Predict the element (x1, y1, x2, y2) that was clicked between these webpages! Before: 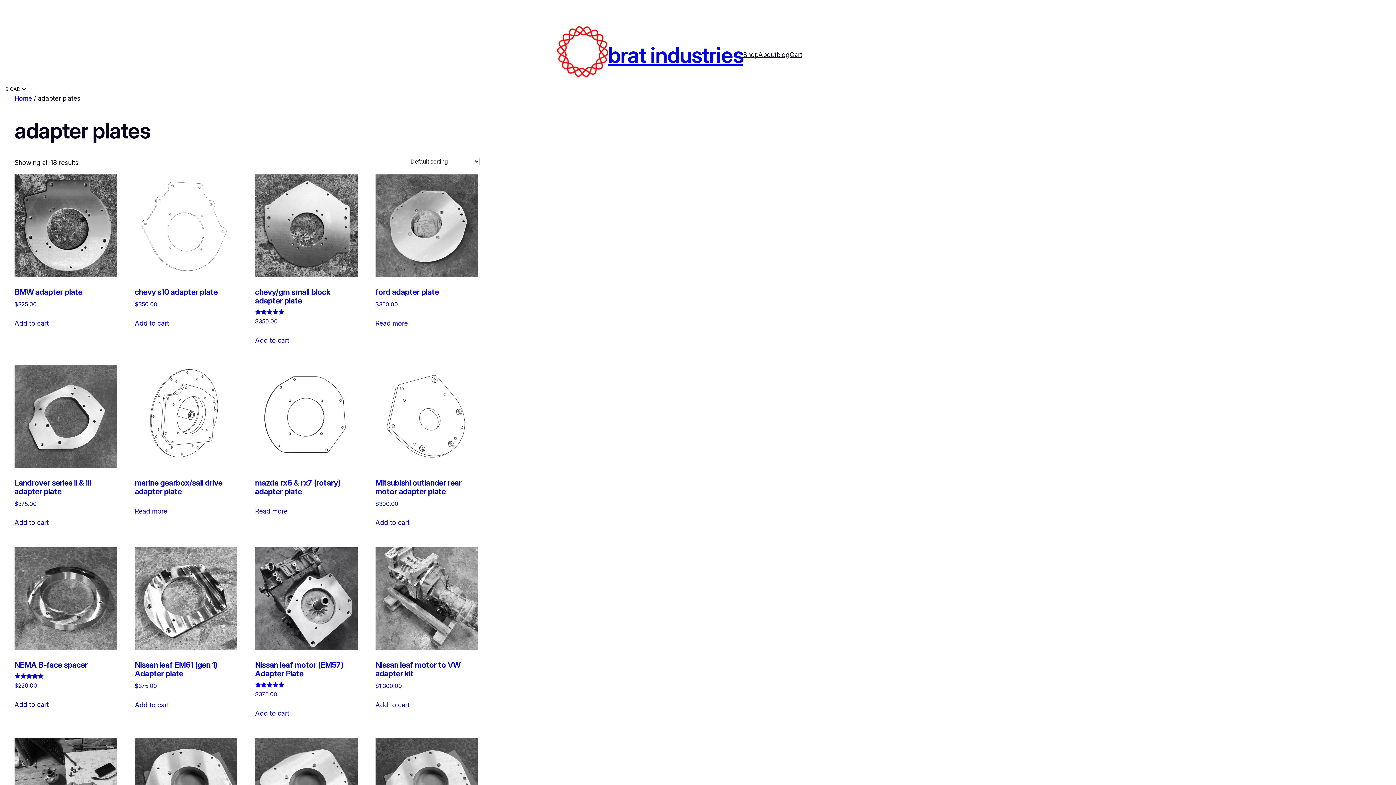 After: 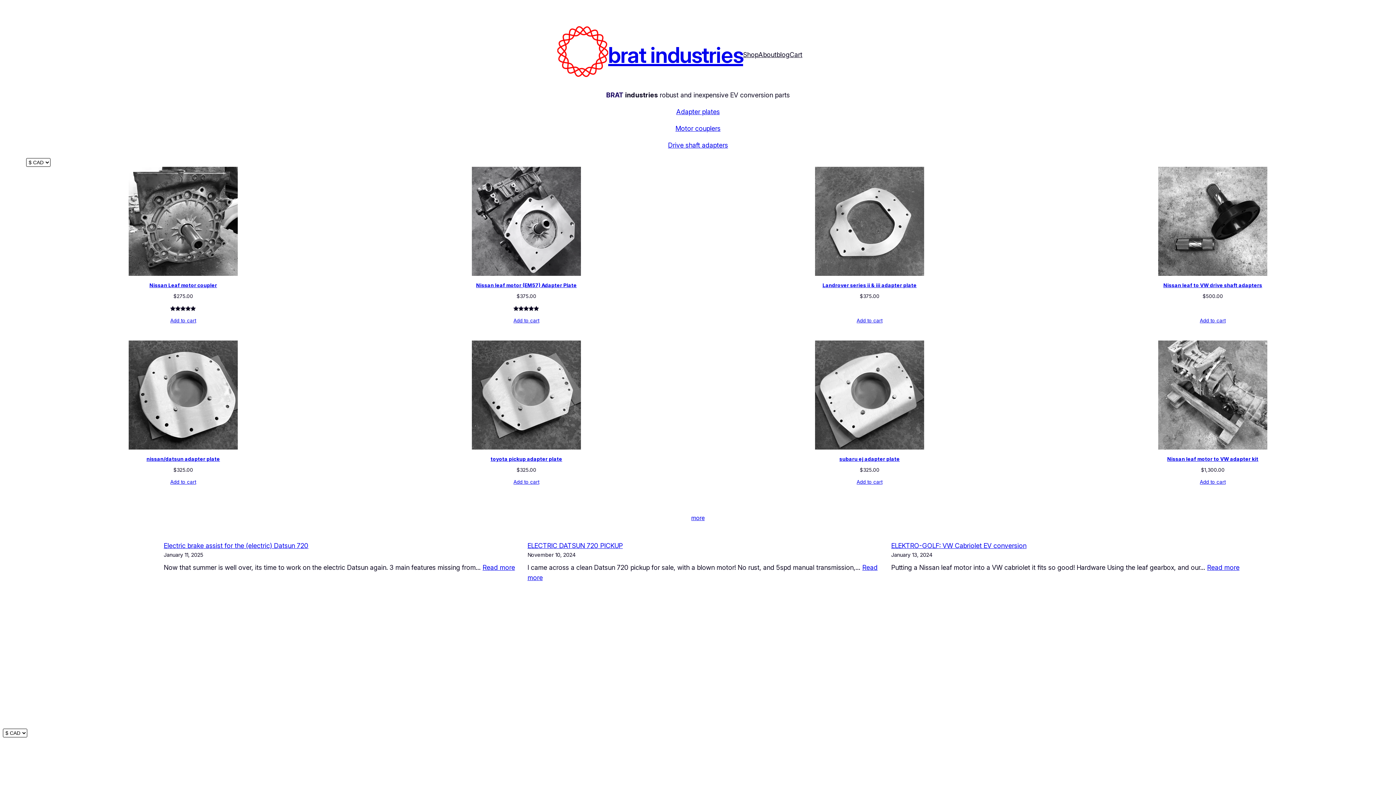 Action: bbox: (14, 94, 32, 102) label: Home